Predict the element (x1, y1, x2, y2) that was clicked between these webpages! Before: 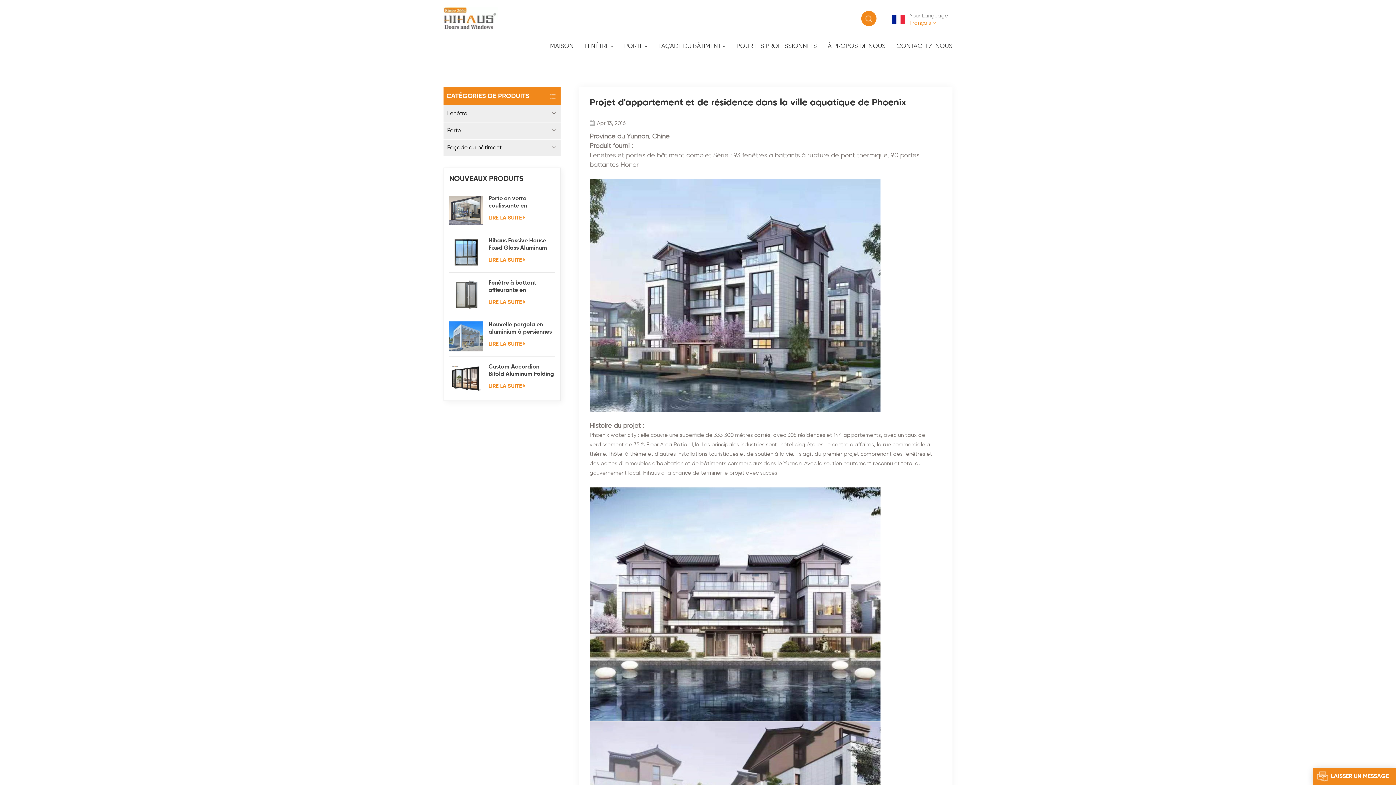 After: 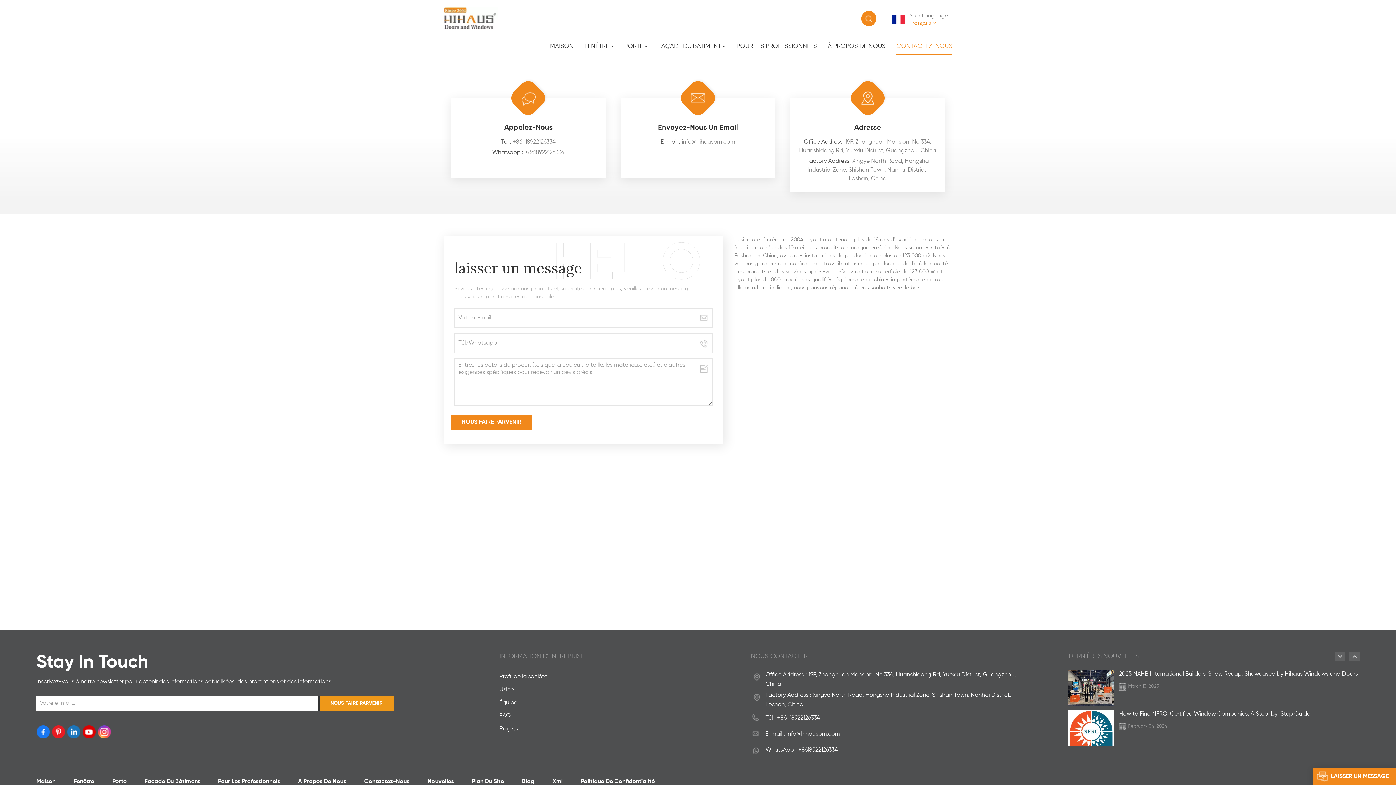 Action: label: CONTACTEZ-NOUS bbox: (896, 26, 952, 66)